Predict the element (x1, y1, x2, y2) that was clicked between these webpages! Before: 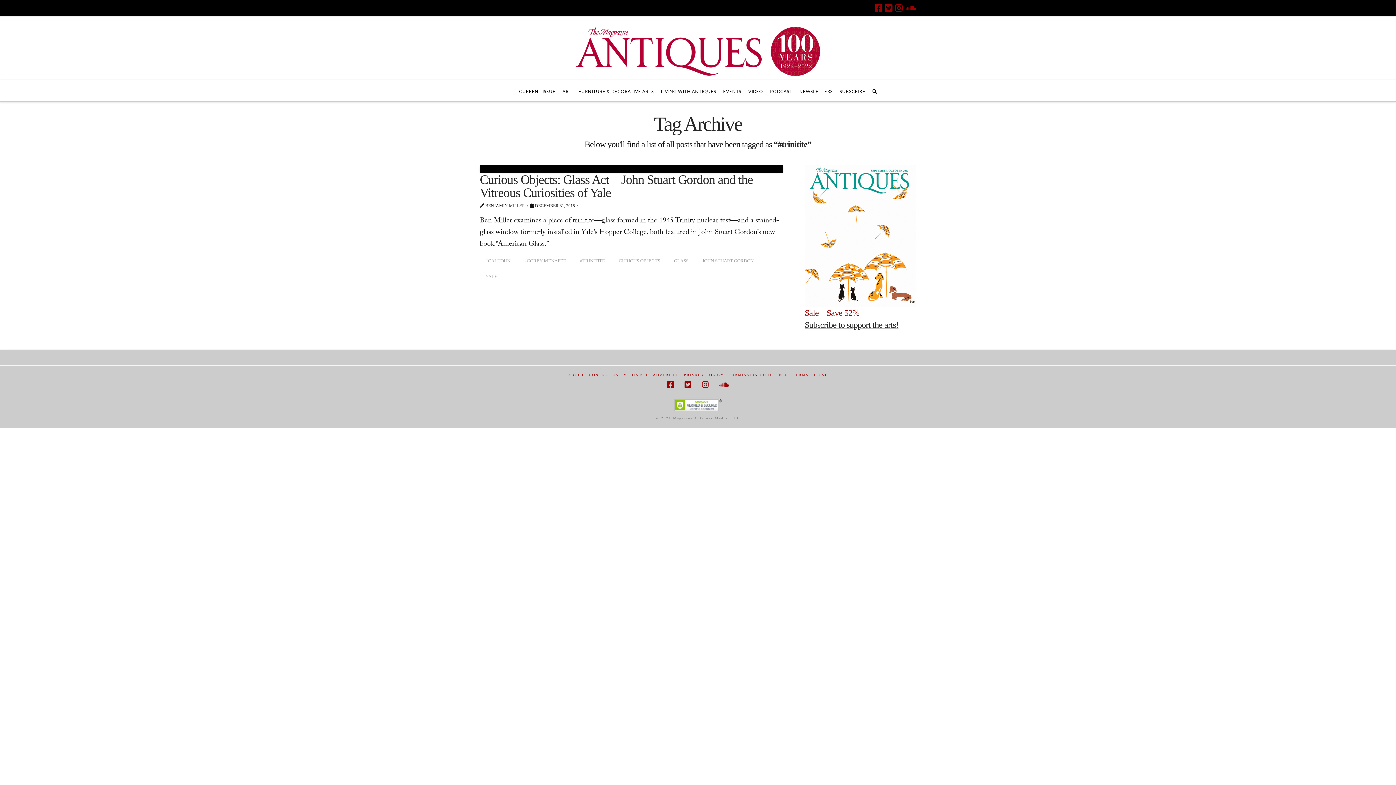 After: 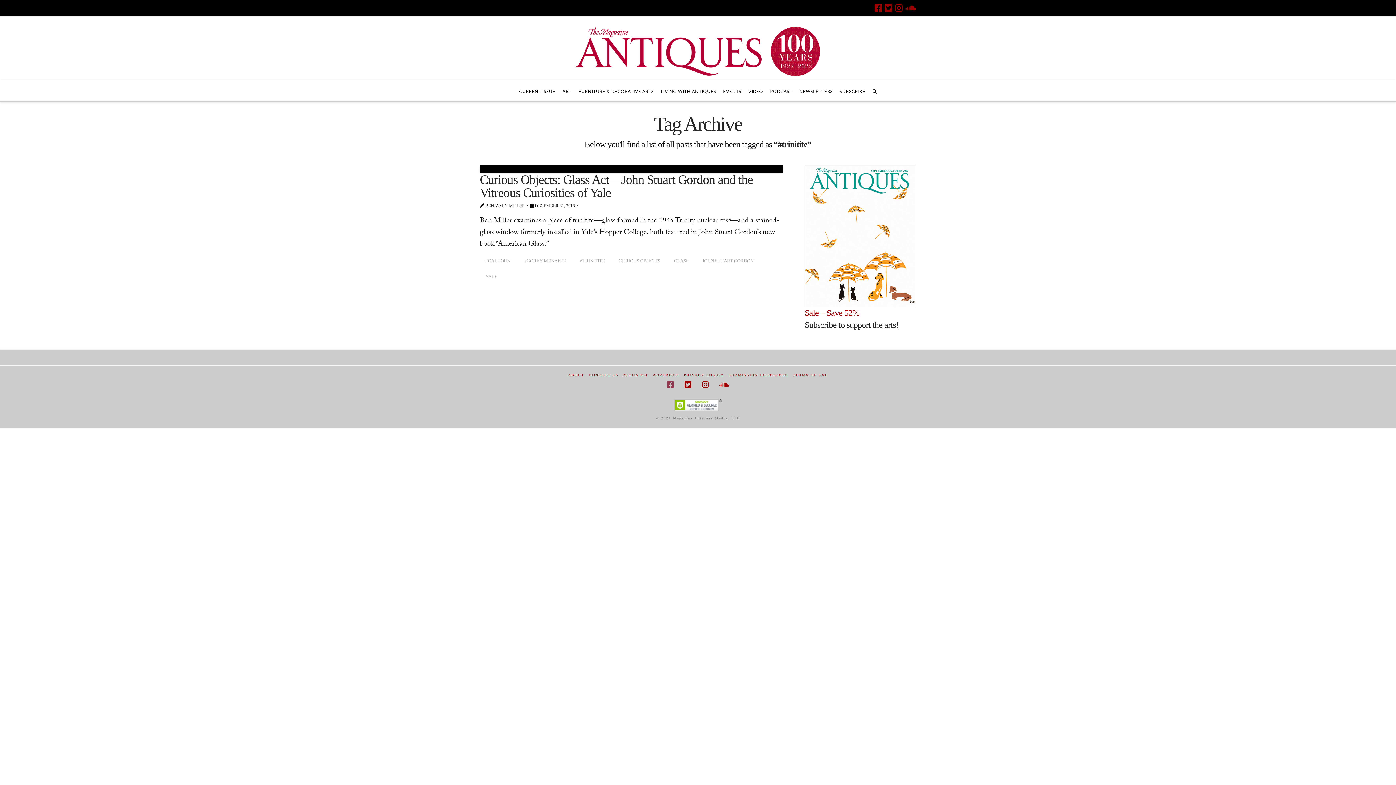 Action: bbox: (667, 381, 673, 388)